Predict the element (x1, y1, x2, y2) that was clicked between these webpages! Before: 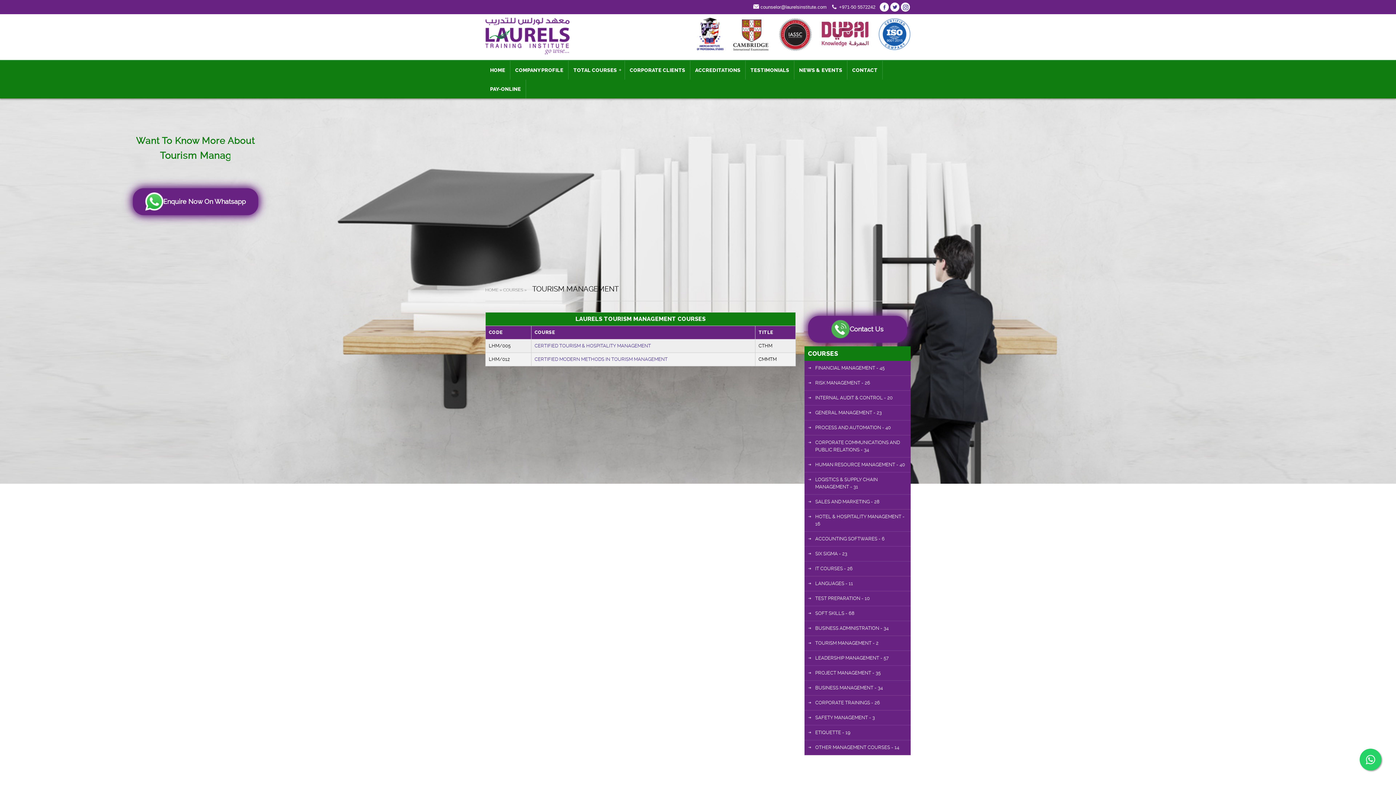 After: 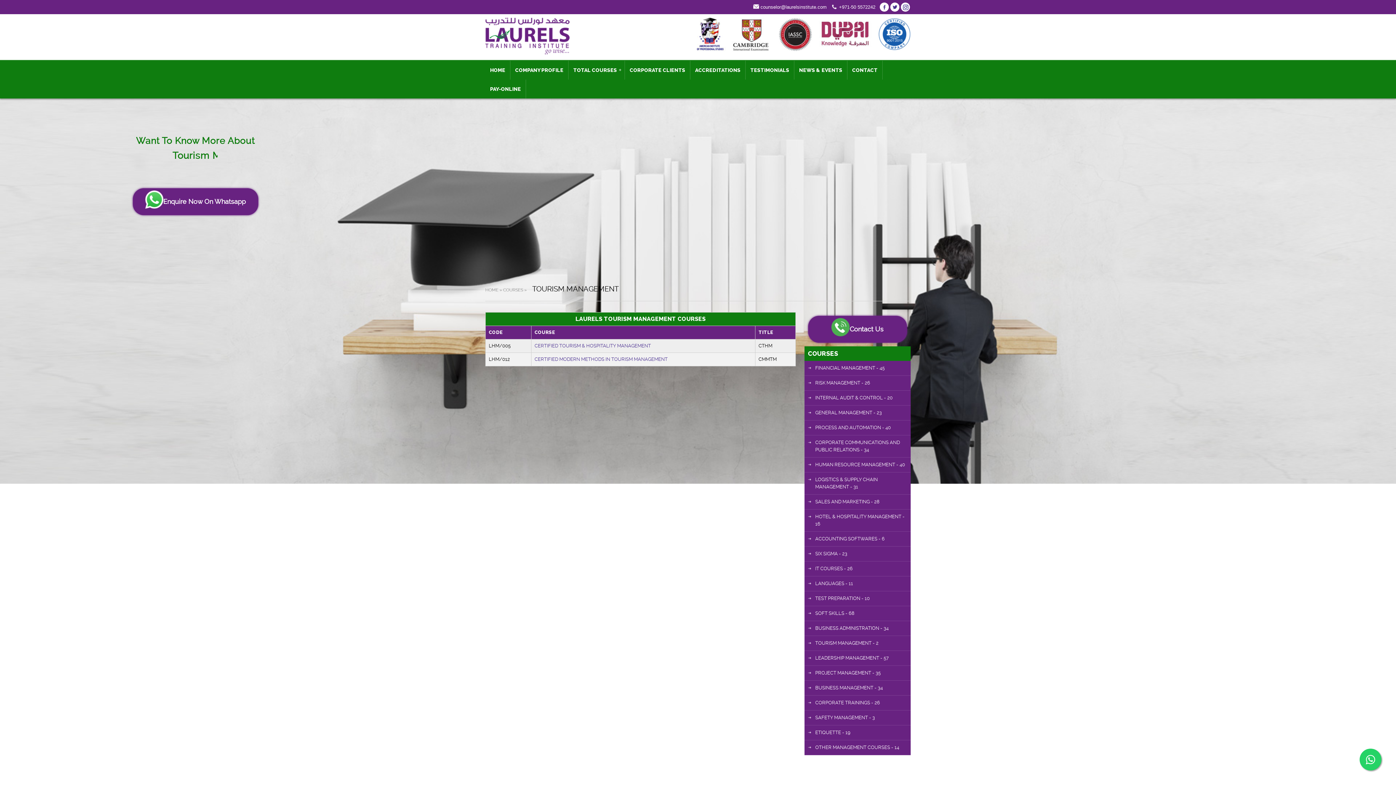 Action: bbox: (839, 4, 875, 9) label: +971-50 5572242